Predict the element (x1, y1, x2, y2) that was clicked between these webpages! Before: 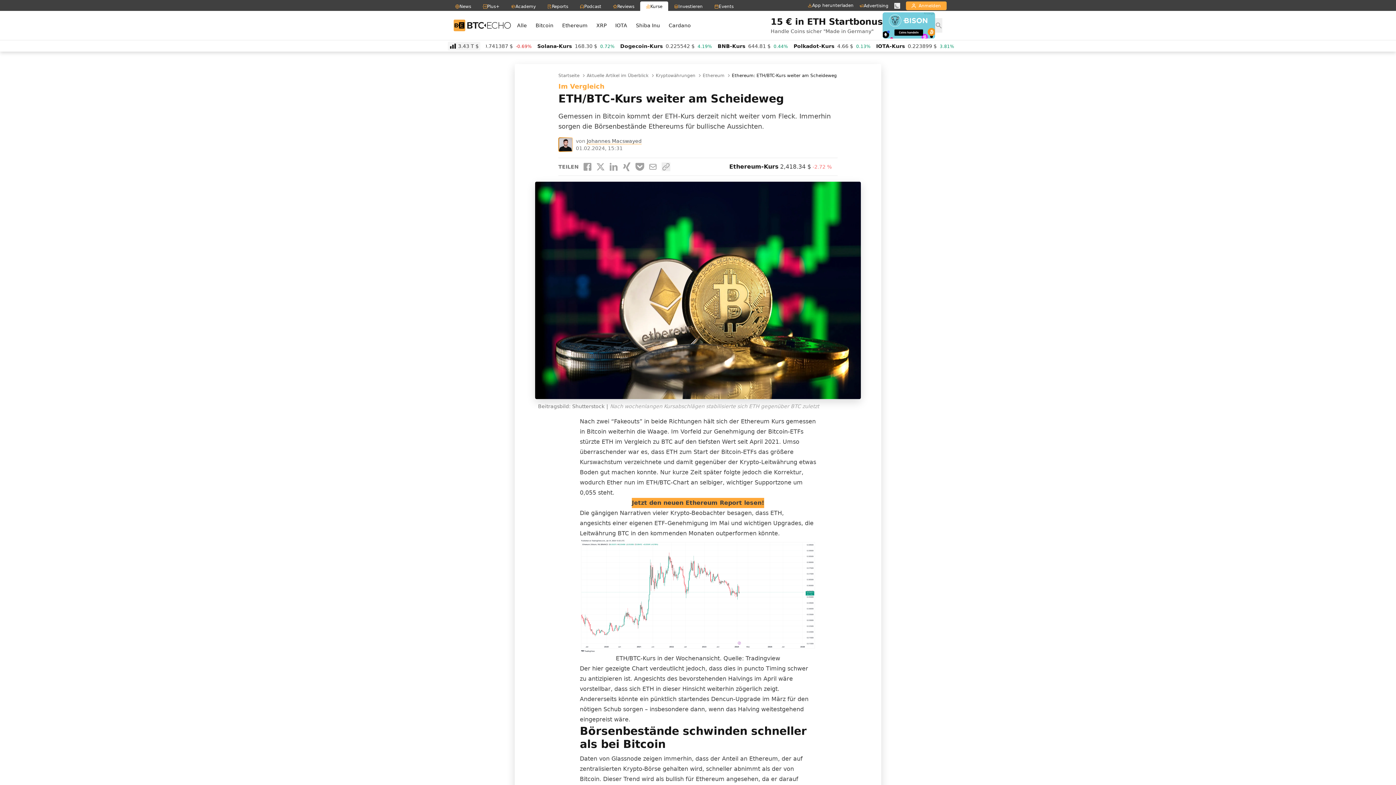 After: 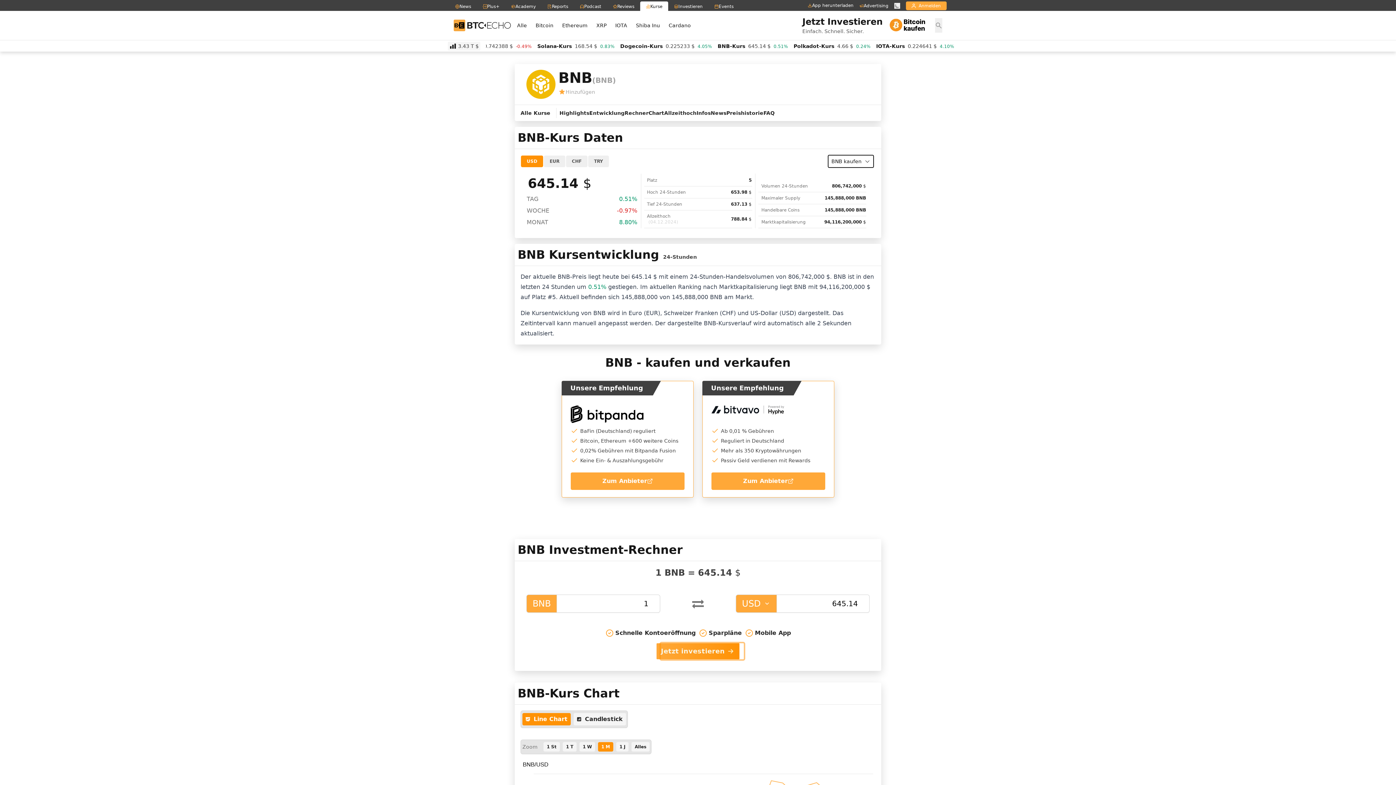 Action: bbox: (717, 41, 788, 50) label: BNB-Kurs644.81 $0.44%